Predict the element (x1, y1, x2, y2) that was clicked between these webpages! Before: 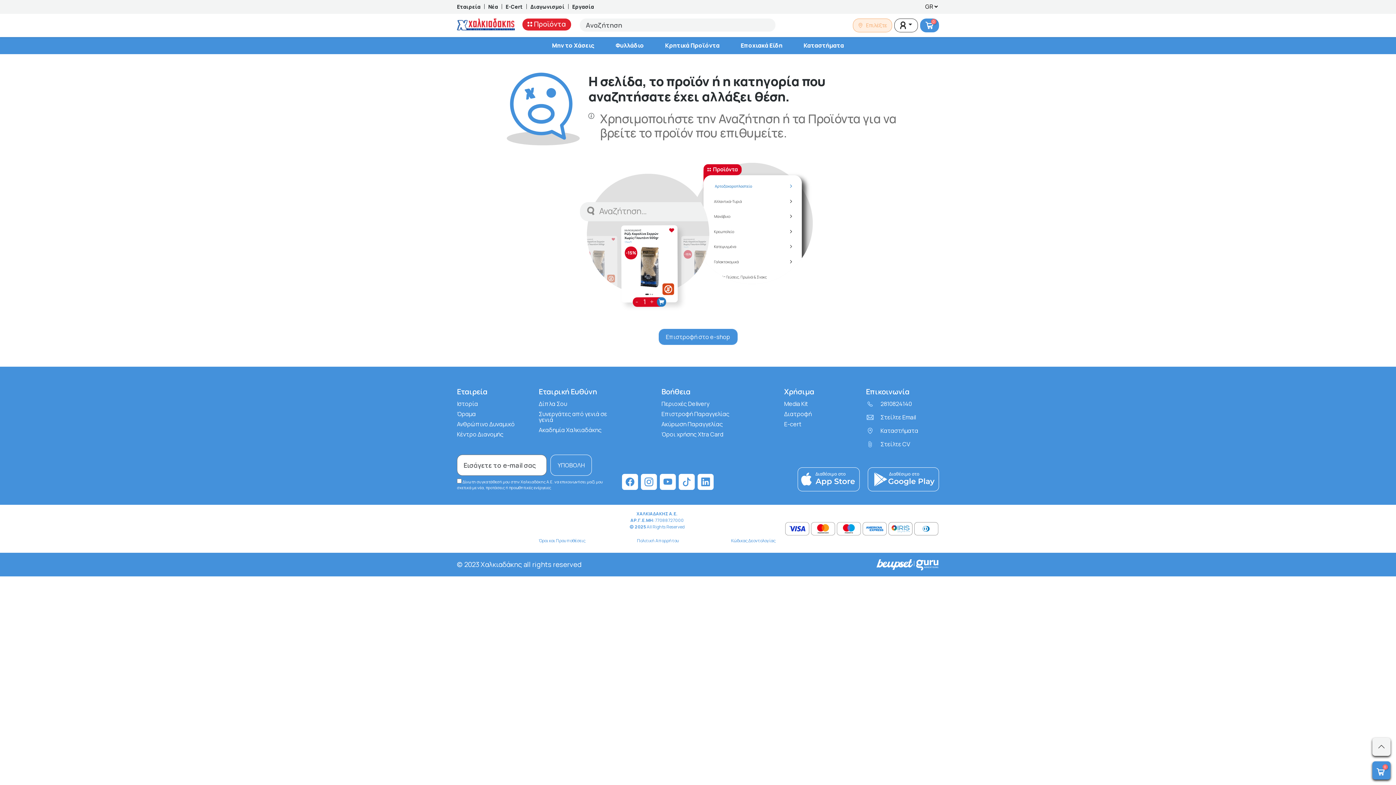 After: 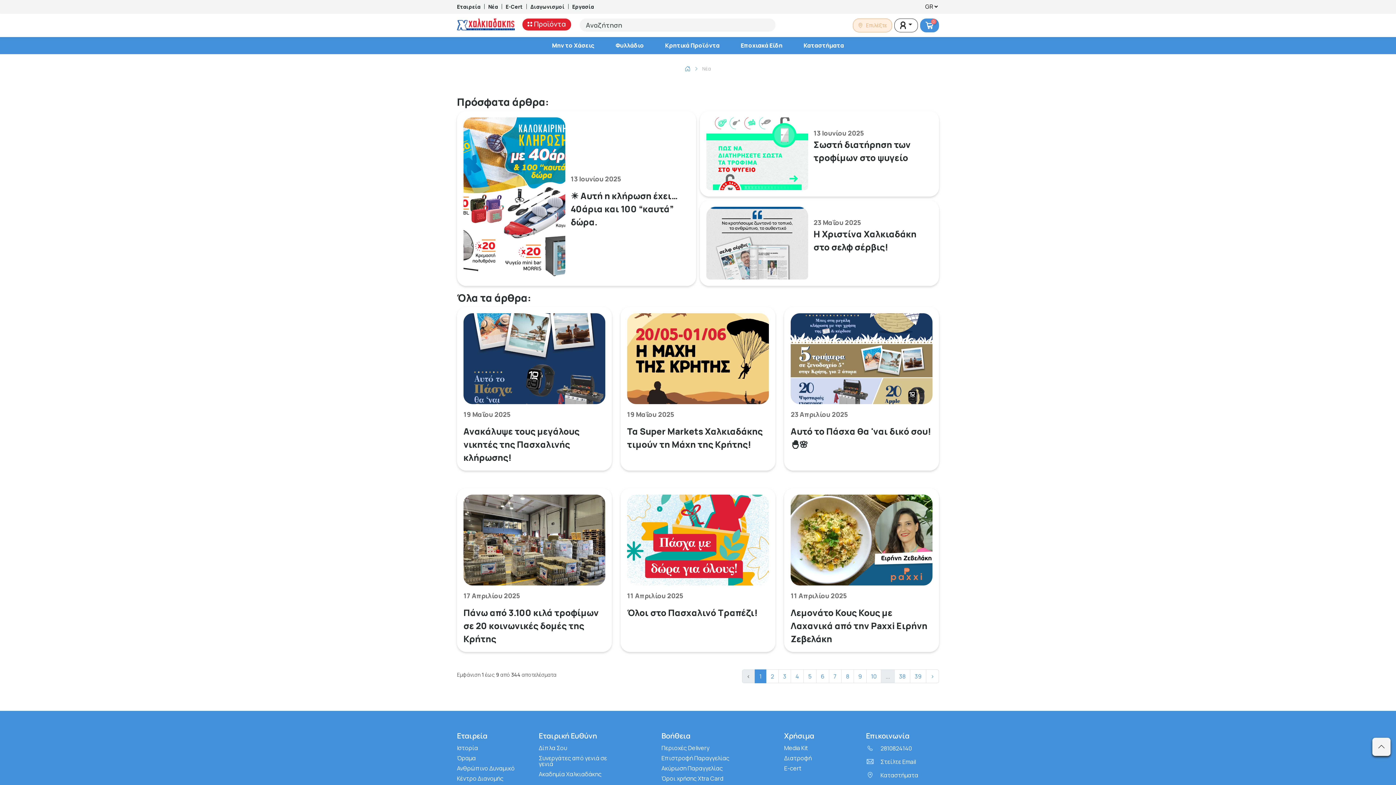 Action: label: Νέα bbox: (488, 2, 498, 10)